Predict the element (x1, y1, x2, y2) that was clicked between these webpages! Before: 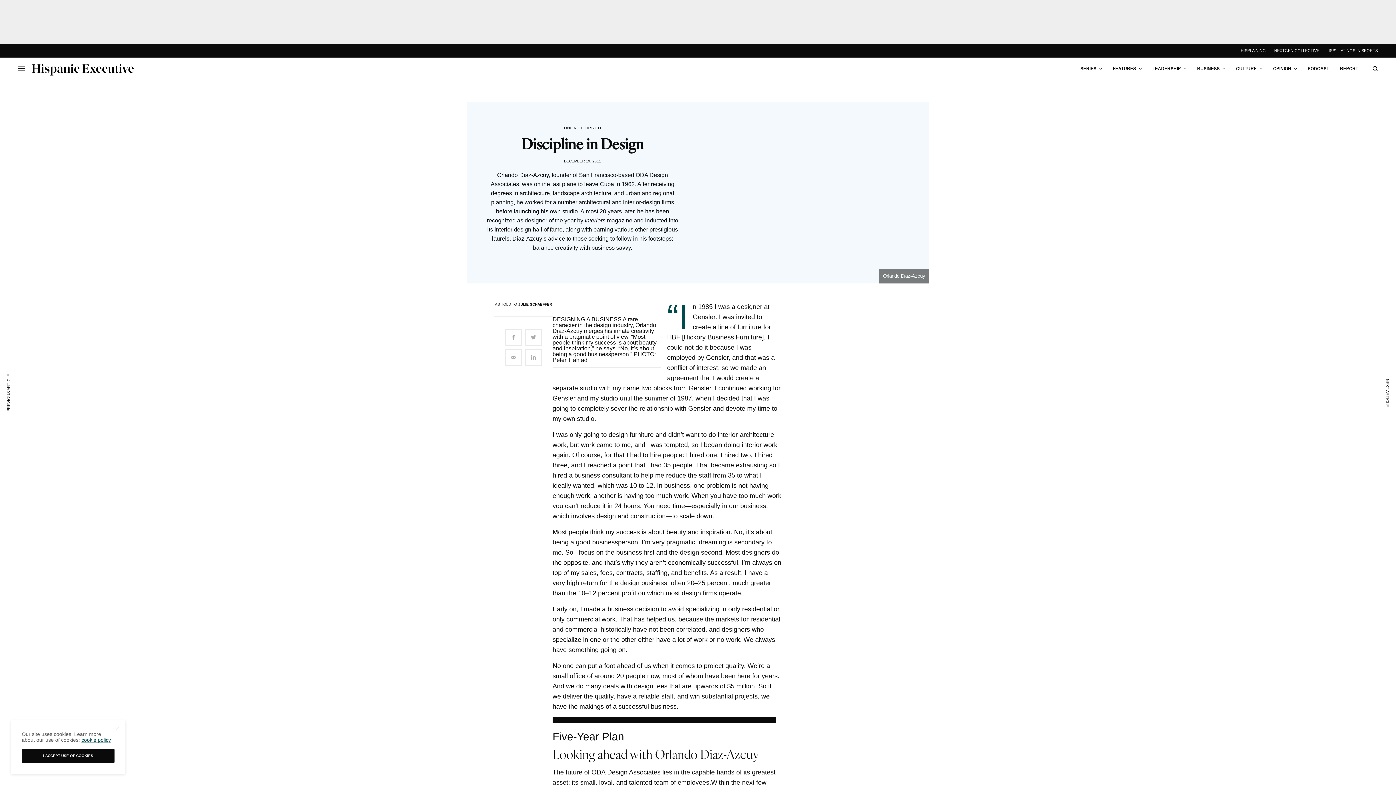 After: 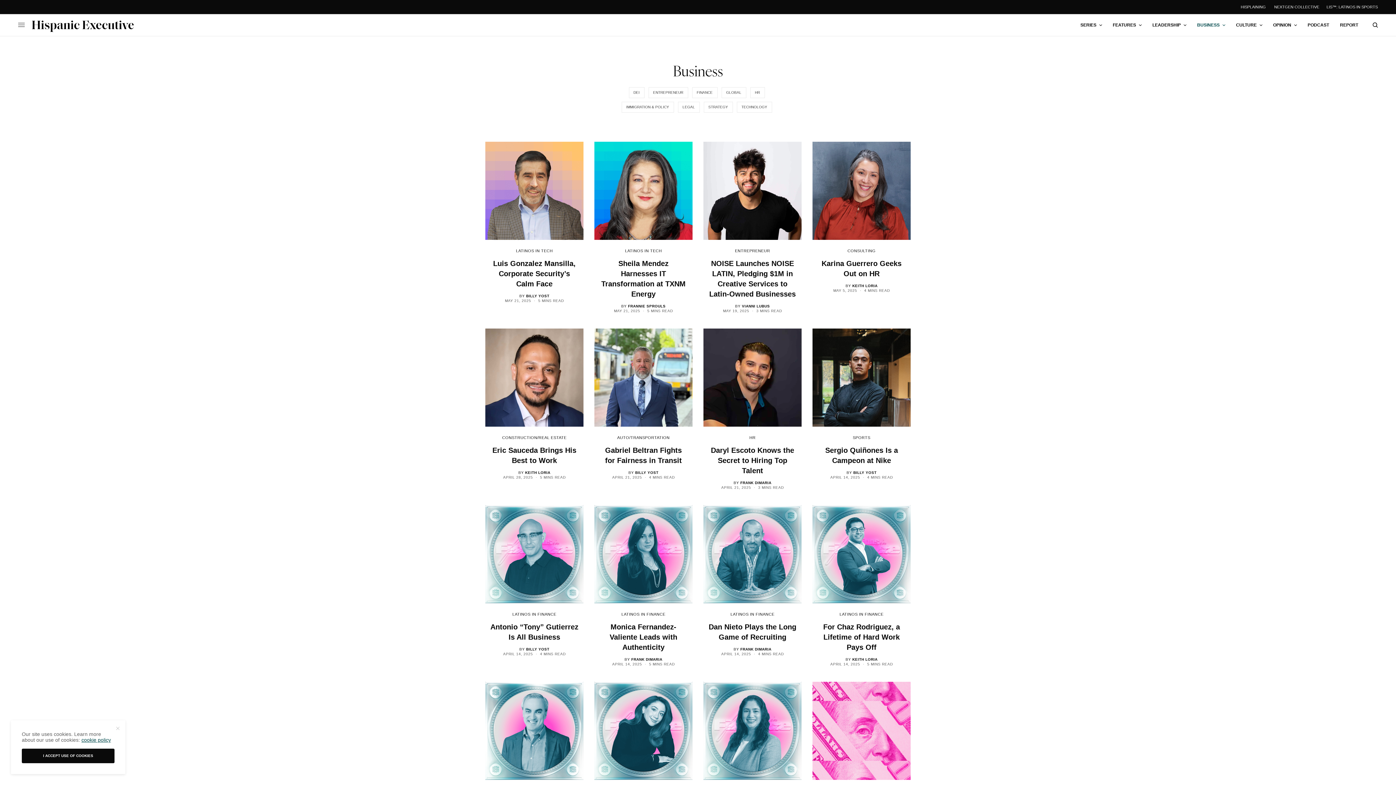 Action: bbox: (1197, 57, 1225, 79) label: BUSINESS